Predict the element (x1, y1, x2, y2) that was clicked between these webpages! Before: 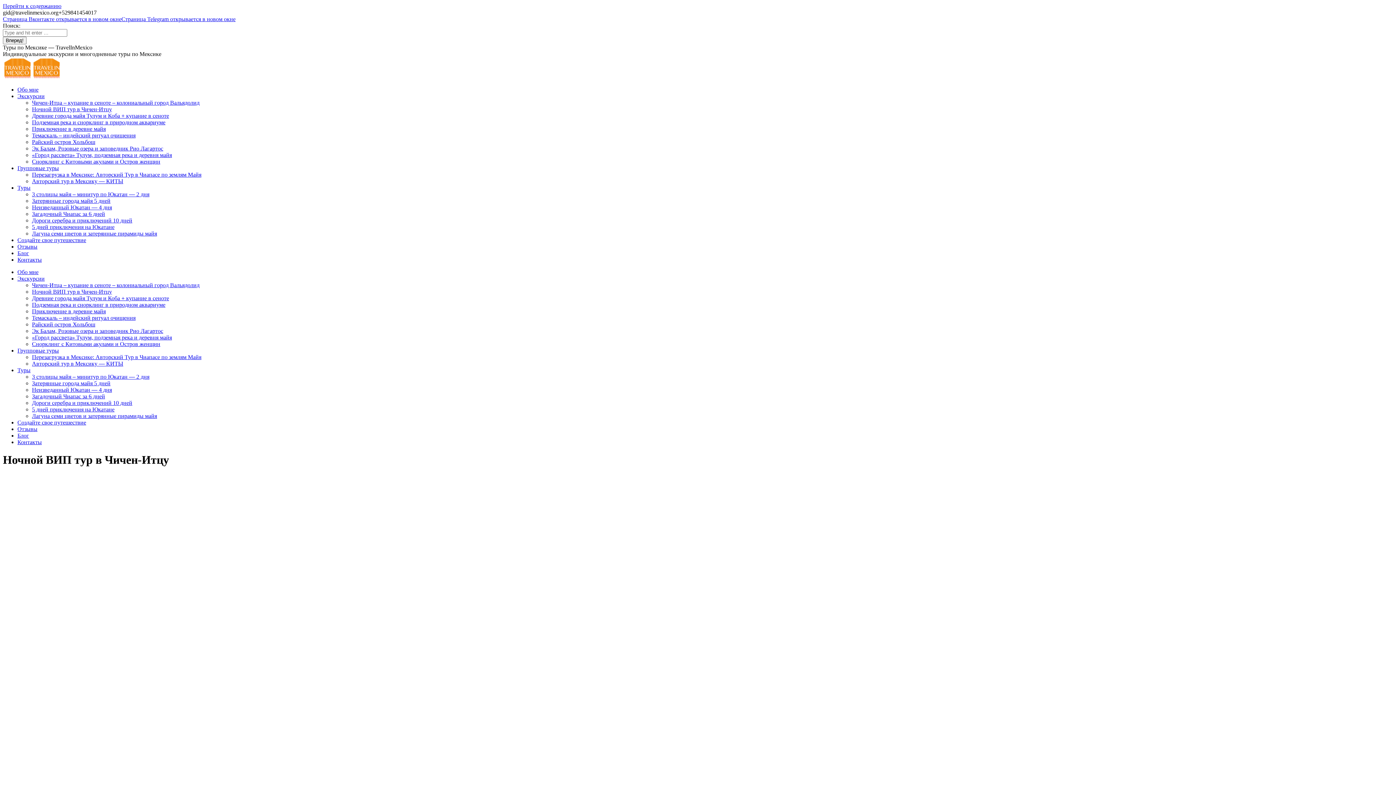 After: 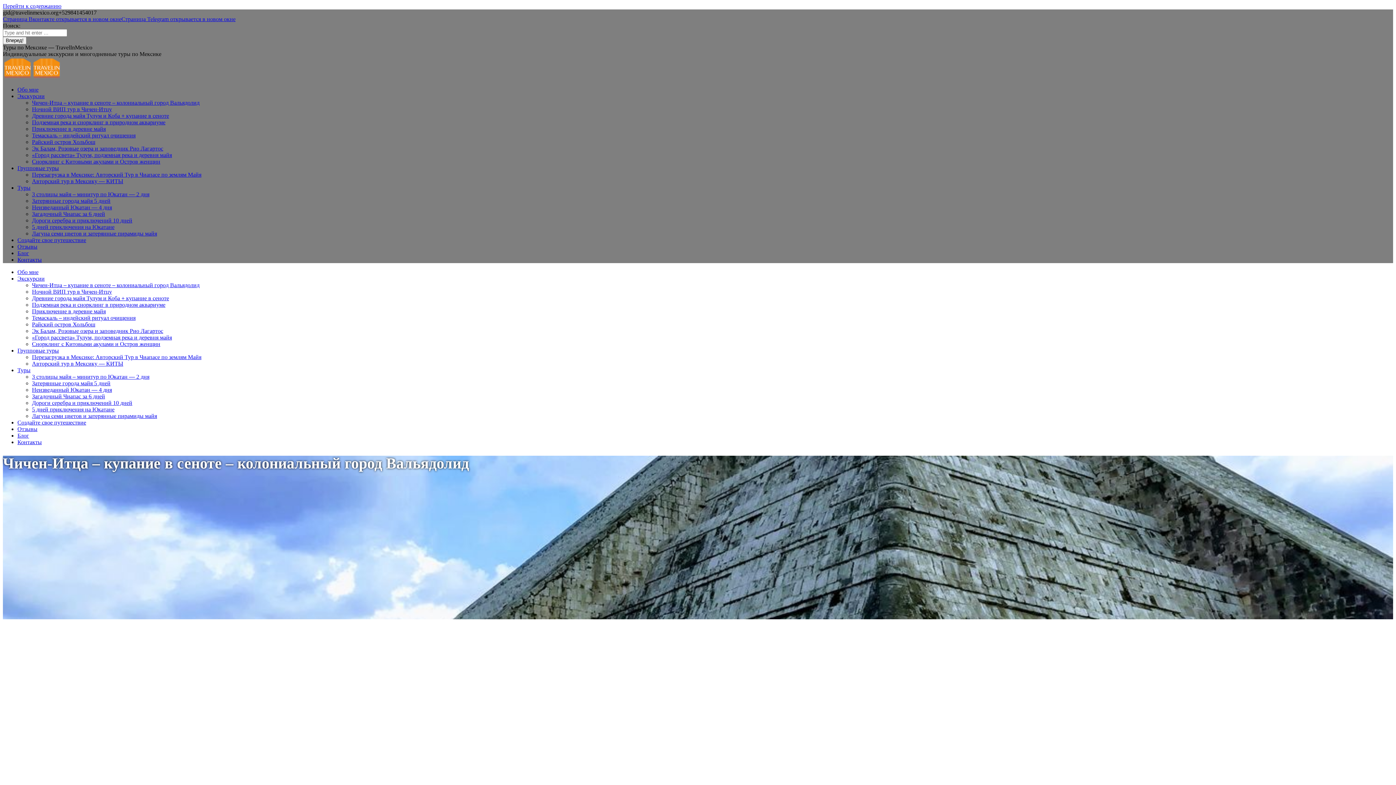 Action: bbox: (32, 282, 199, 288) label: Чичен-Итца – купание в сеноте – колониальный город Вальядолид